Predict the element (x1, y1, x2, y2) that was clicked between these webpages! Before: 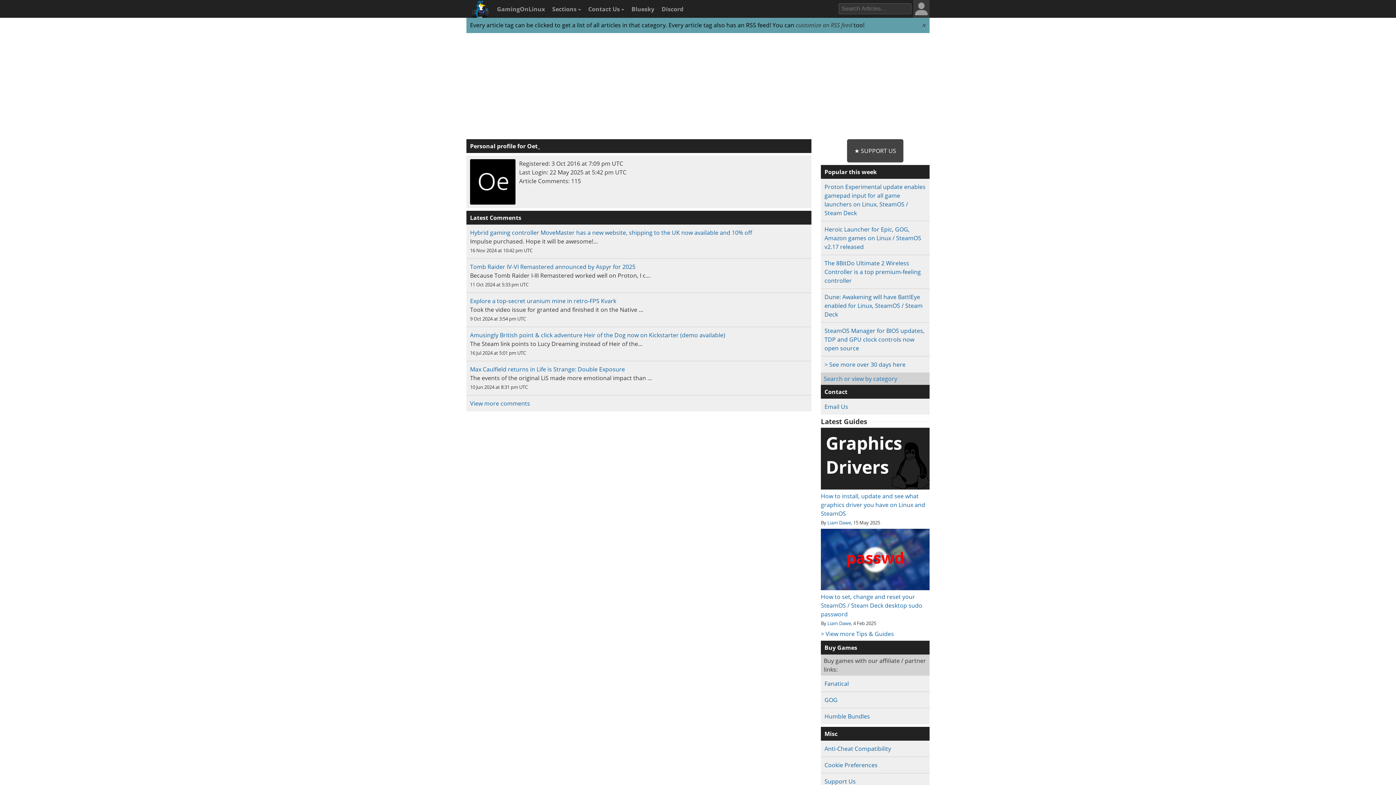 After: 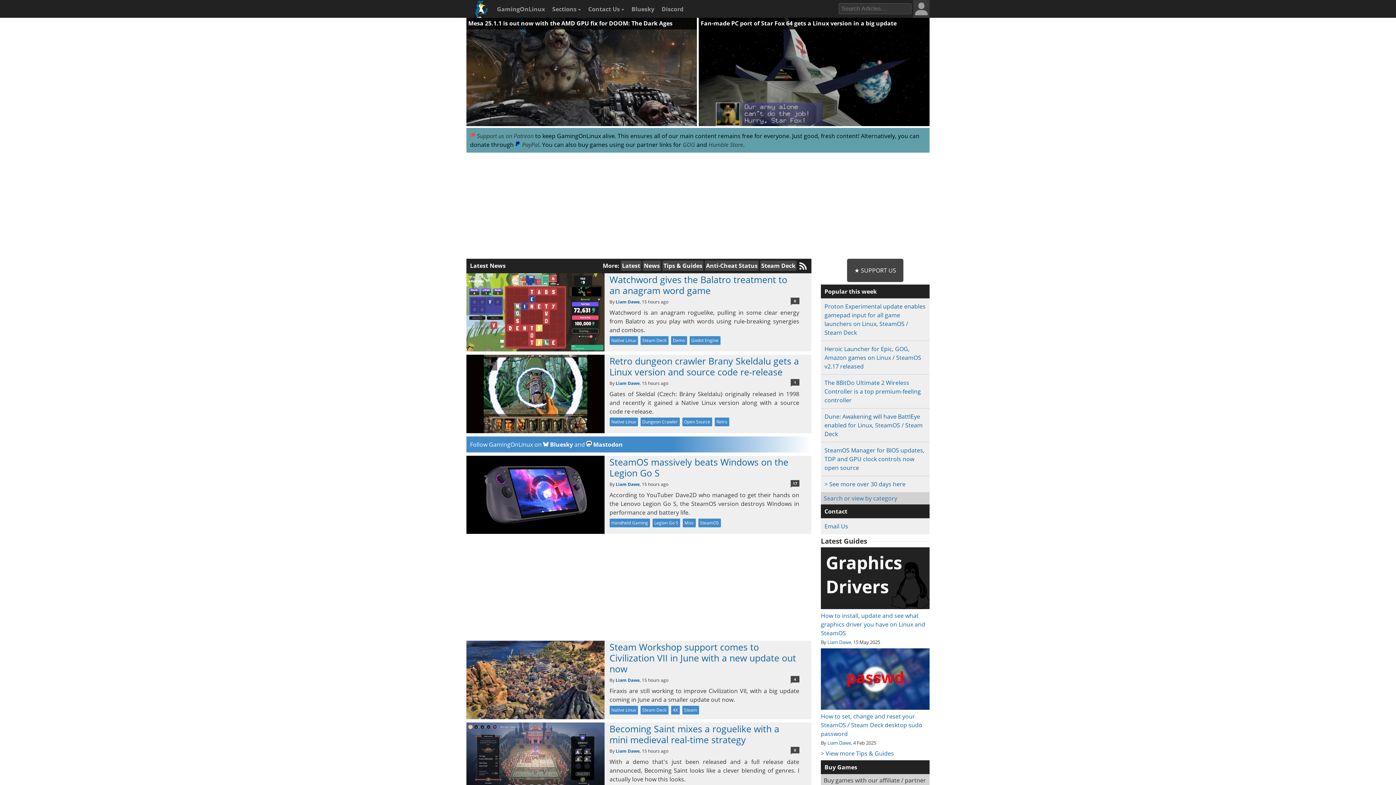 Action: label: GamingOnLinux bbox: (493, 0, 546, 18)